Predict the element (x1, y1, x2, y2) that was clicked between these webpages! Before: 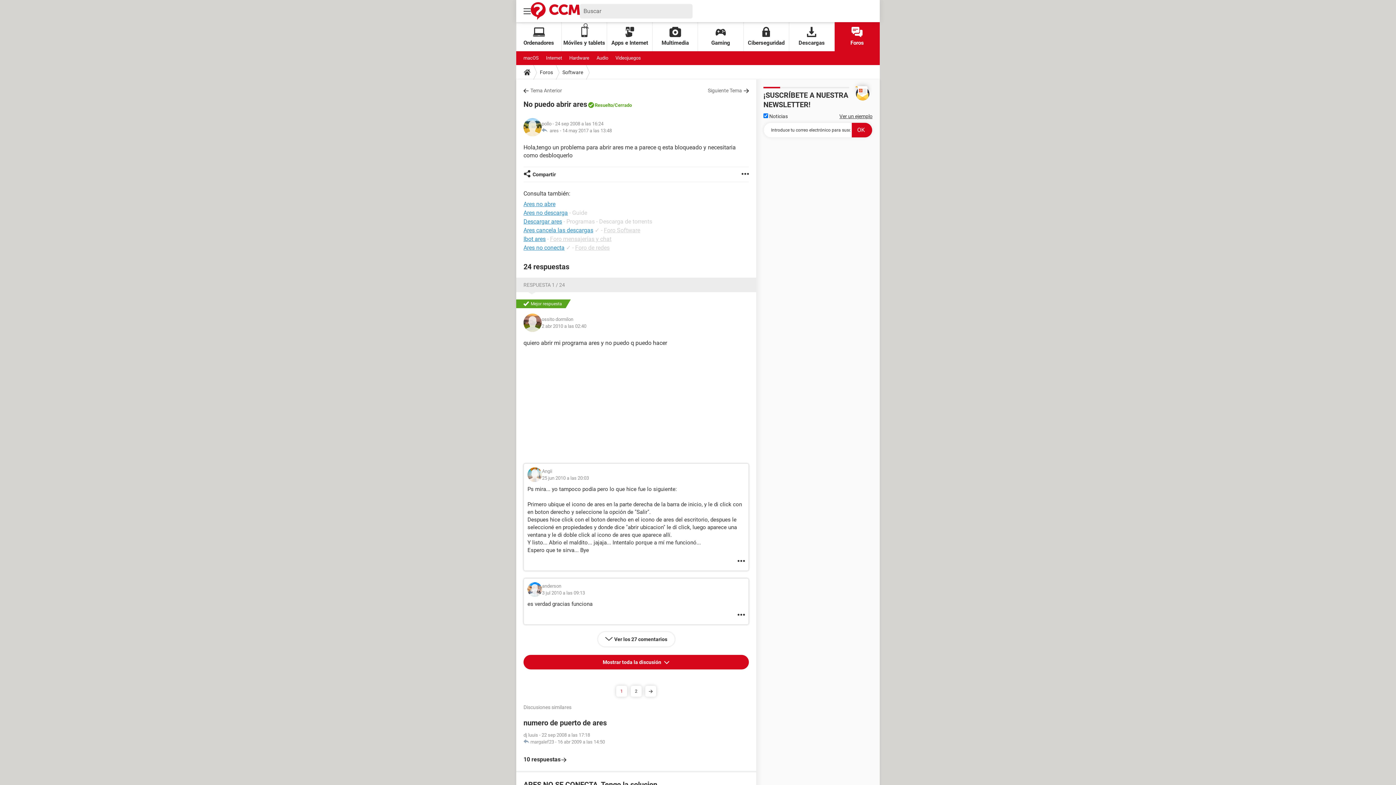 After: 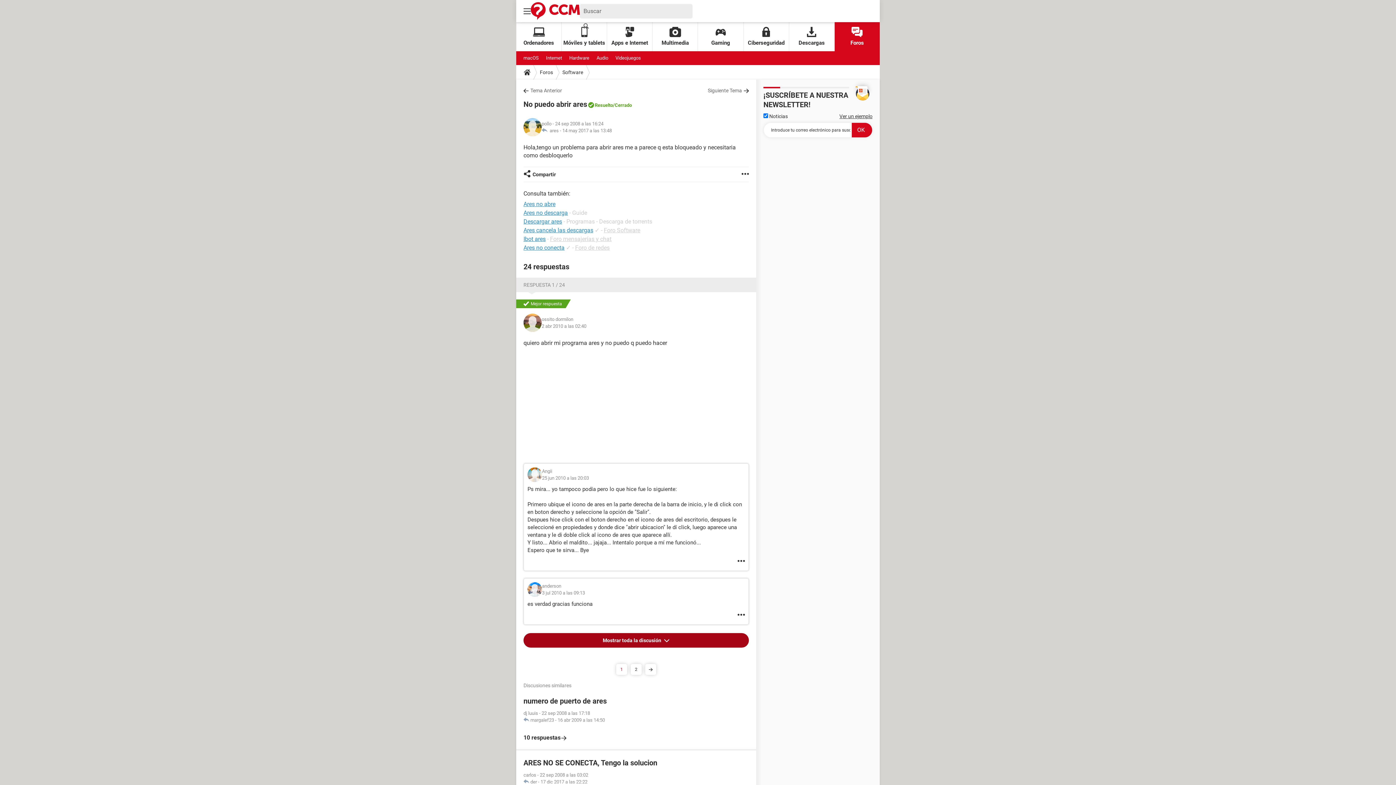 Action: bbox: (598, 632, 674, 646) label: Ver los 27 comentarios